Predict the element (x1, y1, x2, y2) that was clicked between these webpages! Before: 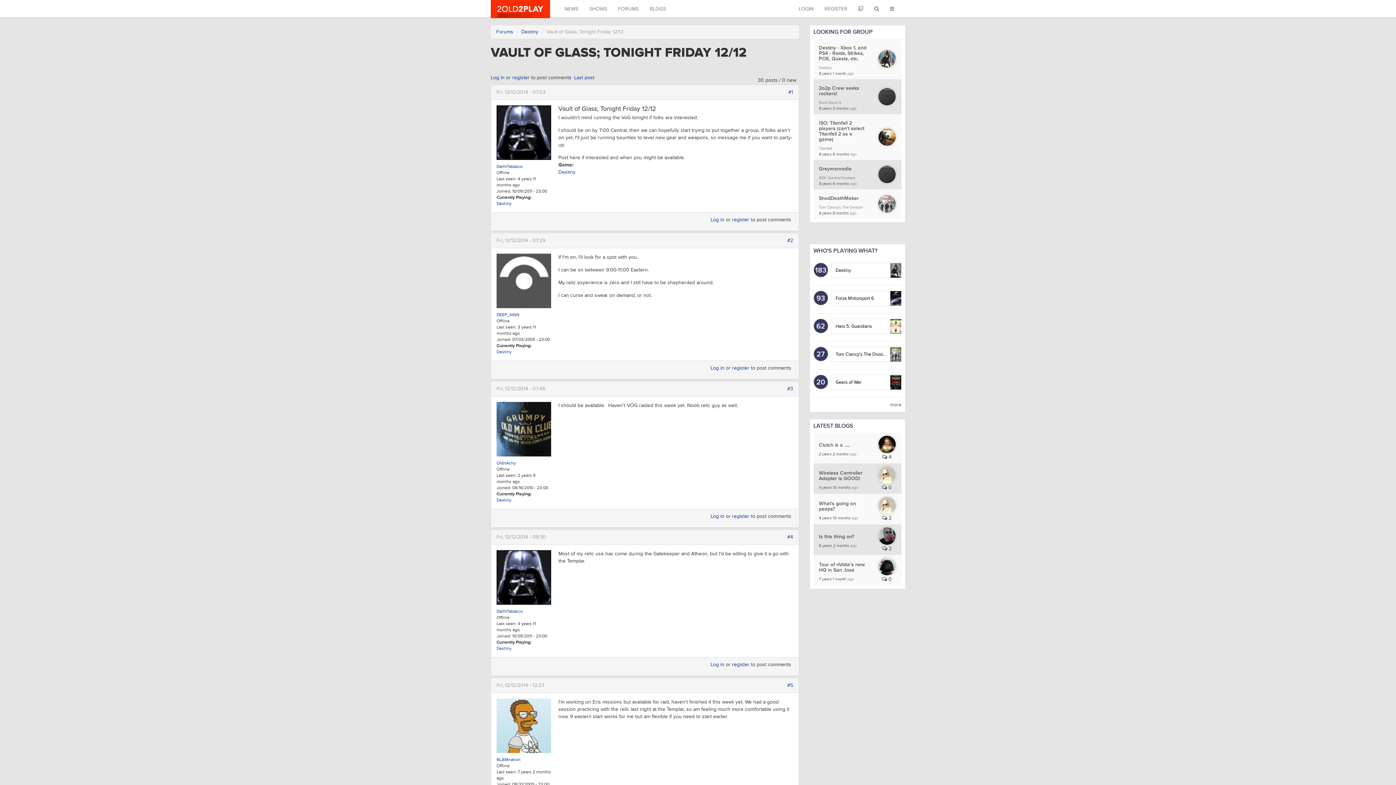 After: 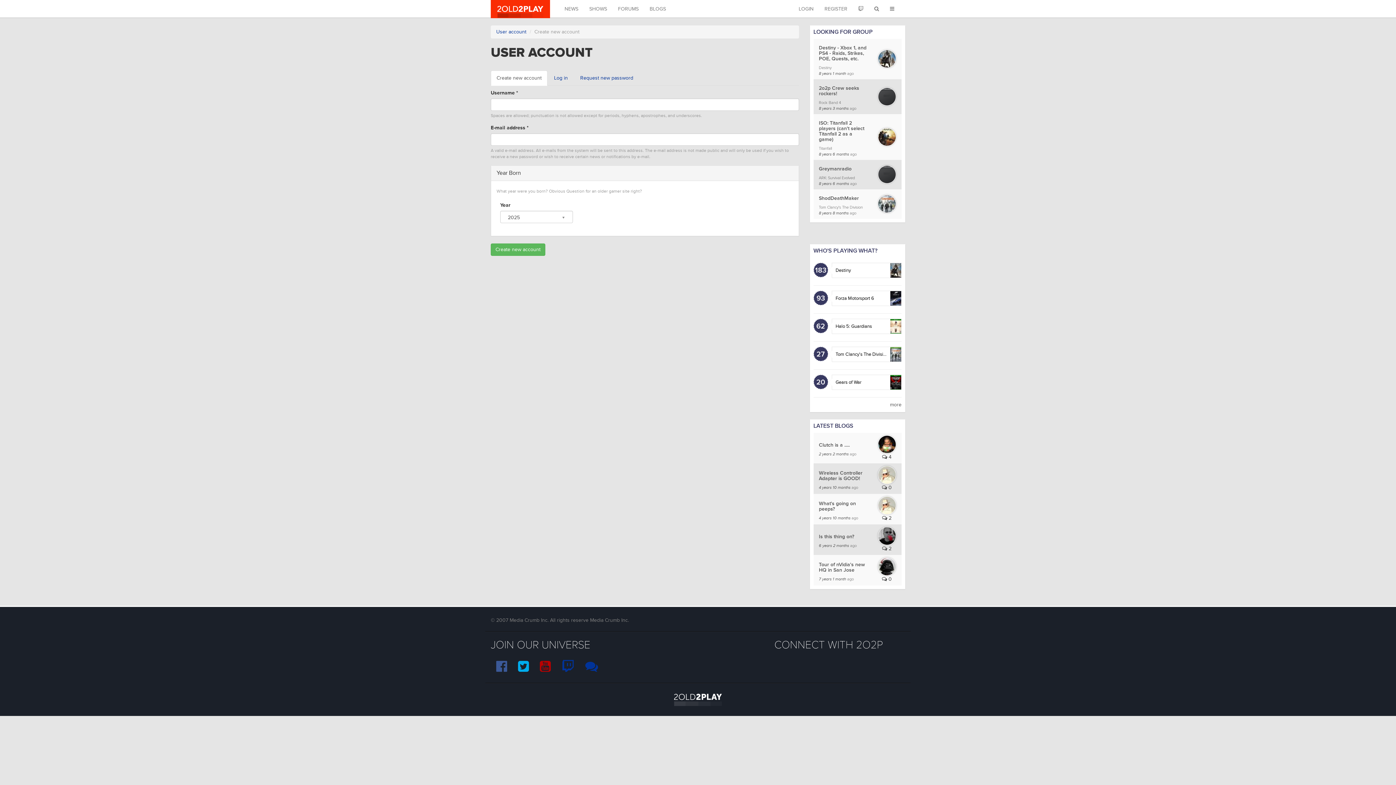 Action: label: register bbox: (732, 513, 749, 519)